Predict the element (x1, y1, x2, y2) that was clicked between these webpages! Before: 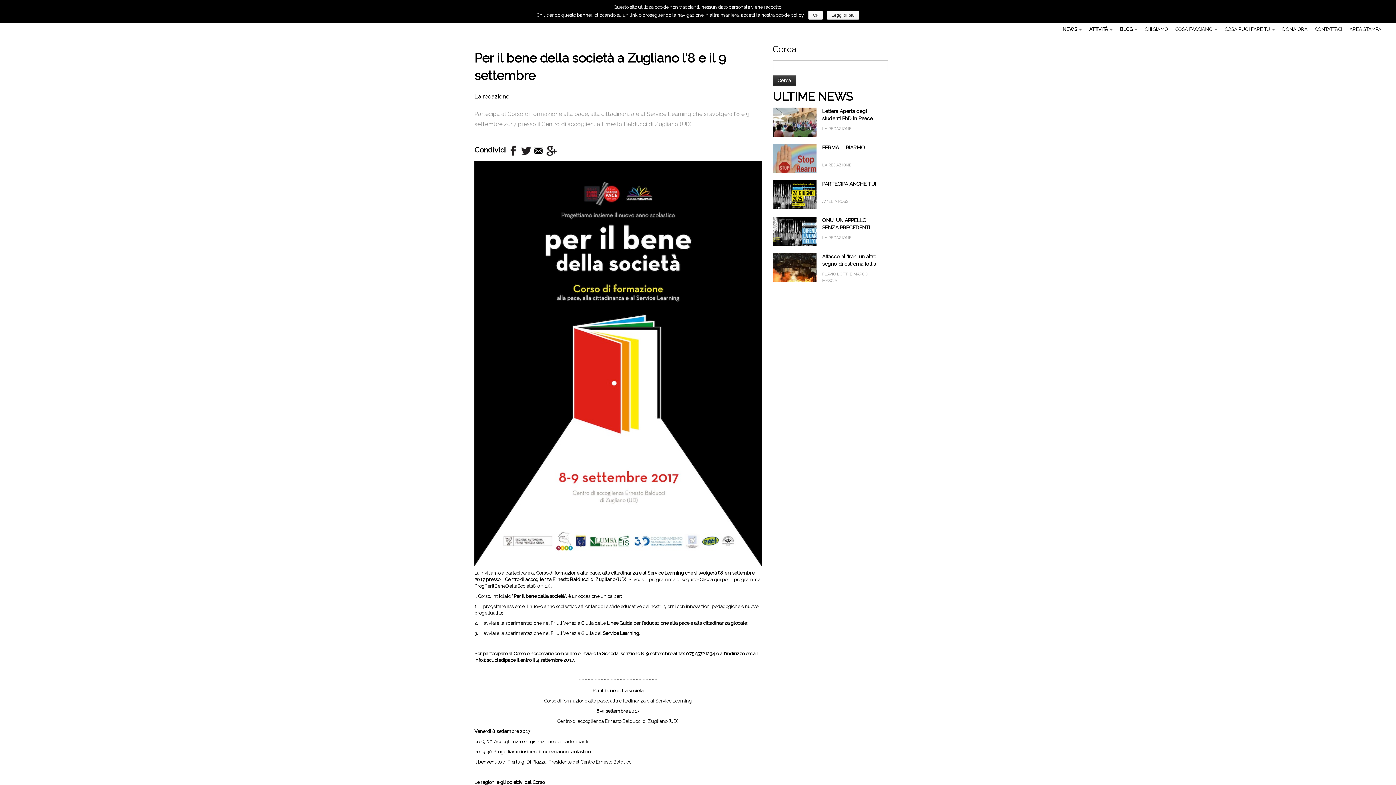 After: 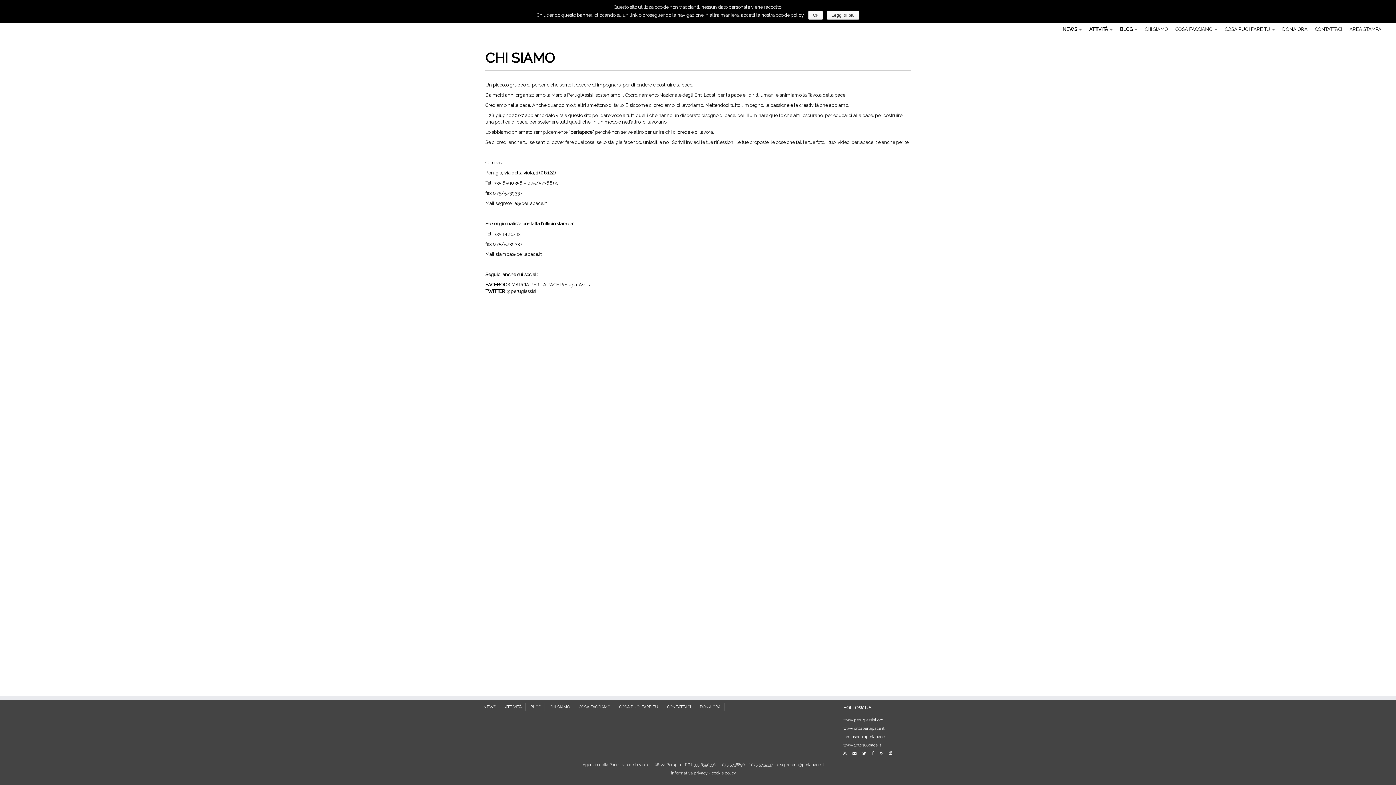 Action: label: CHI SIAMO bbox: (1141, 24, 1171, 34)